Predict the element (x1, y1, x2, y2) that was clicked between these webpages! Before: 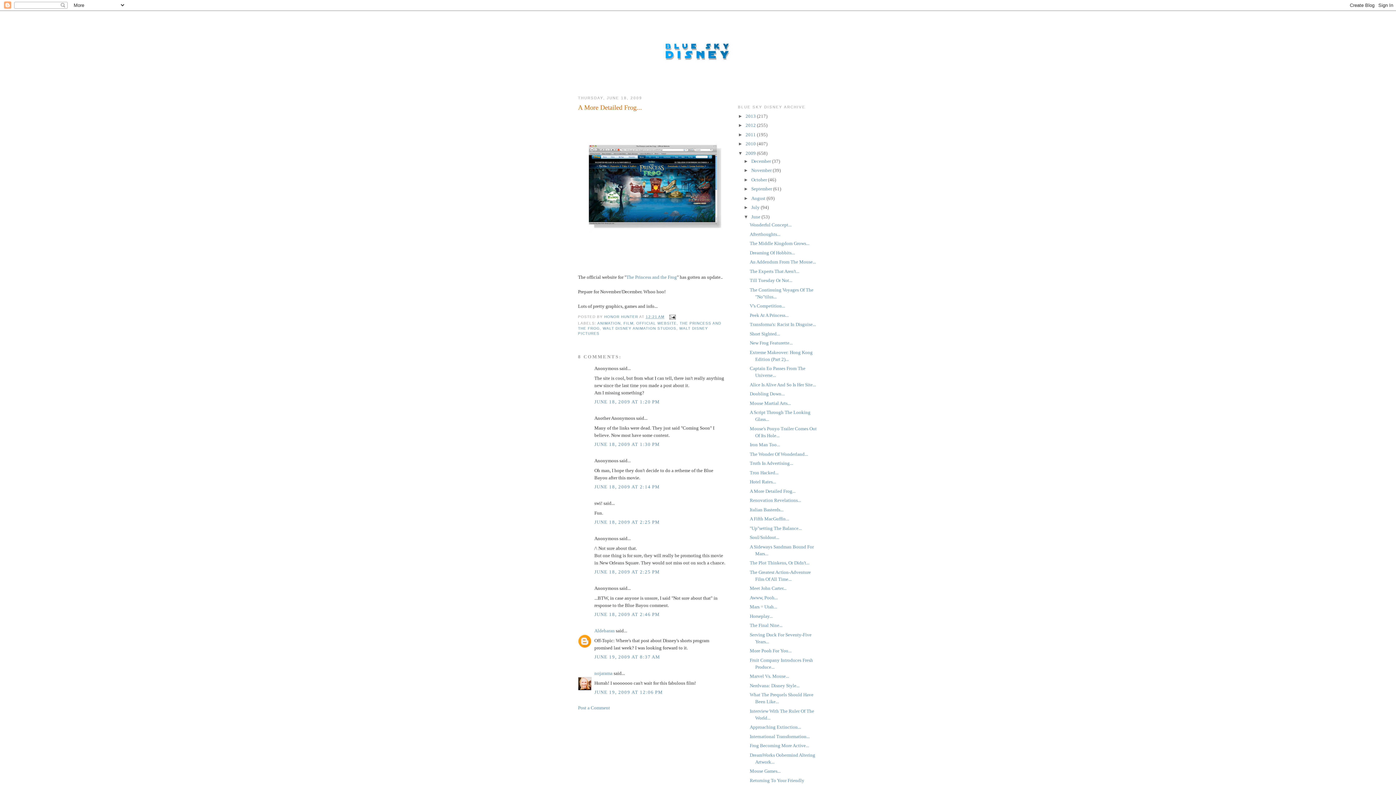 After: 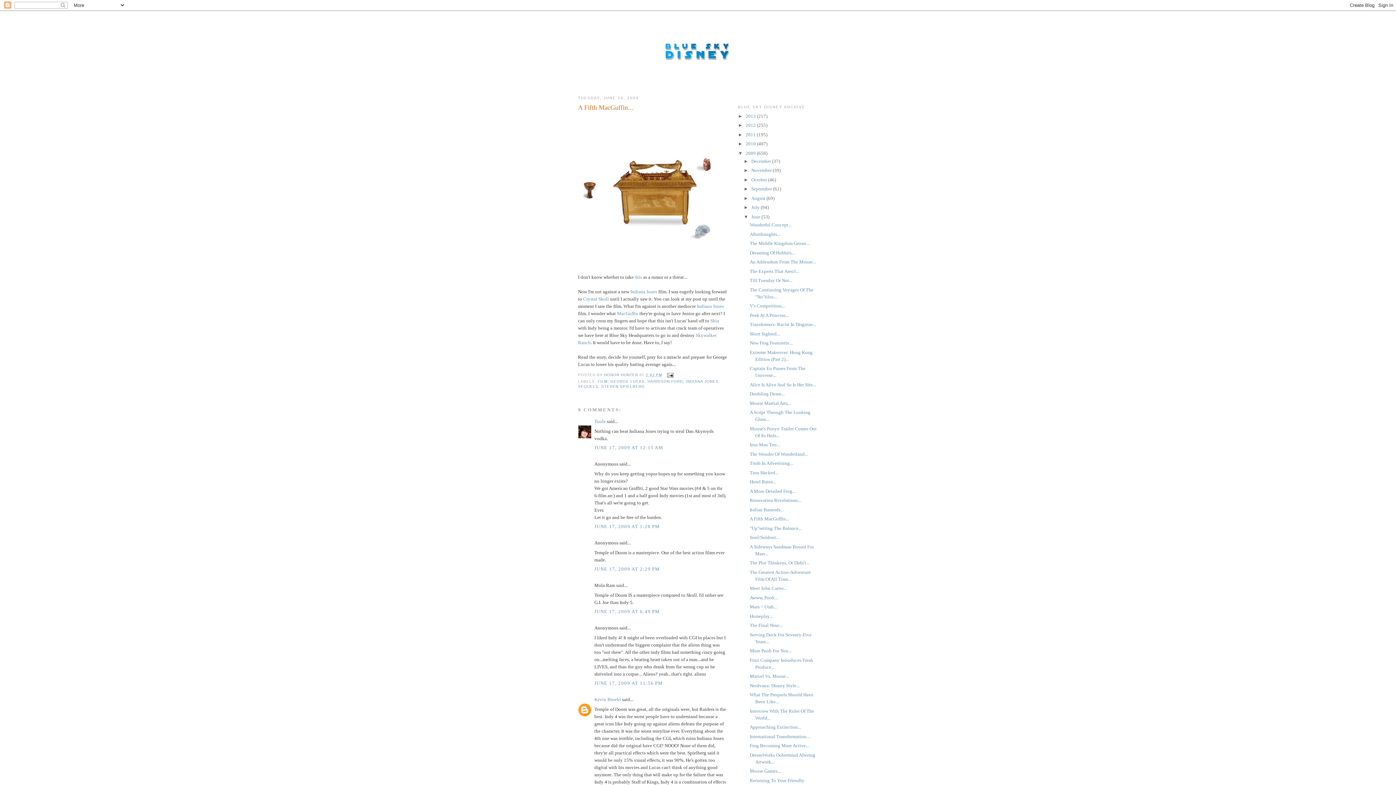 Action: bbox: (749, 516, 789, 521) label: A Fifth MacGuffin...